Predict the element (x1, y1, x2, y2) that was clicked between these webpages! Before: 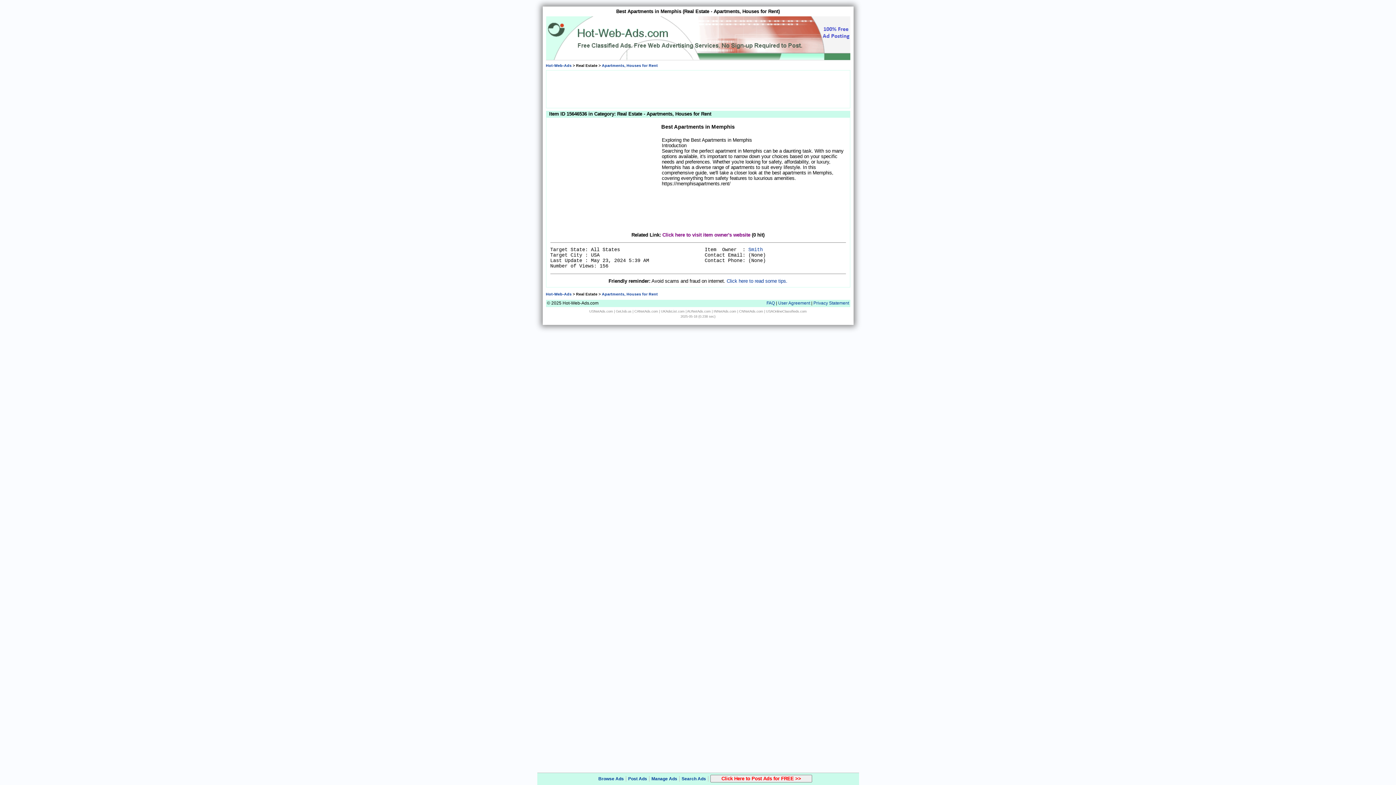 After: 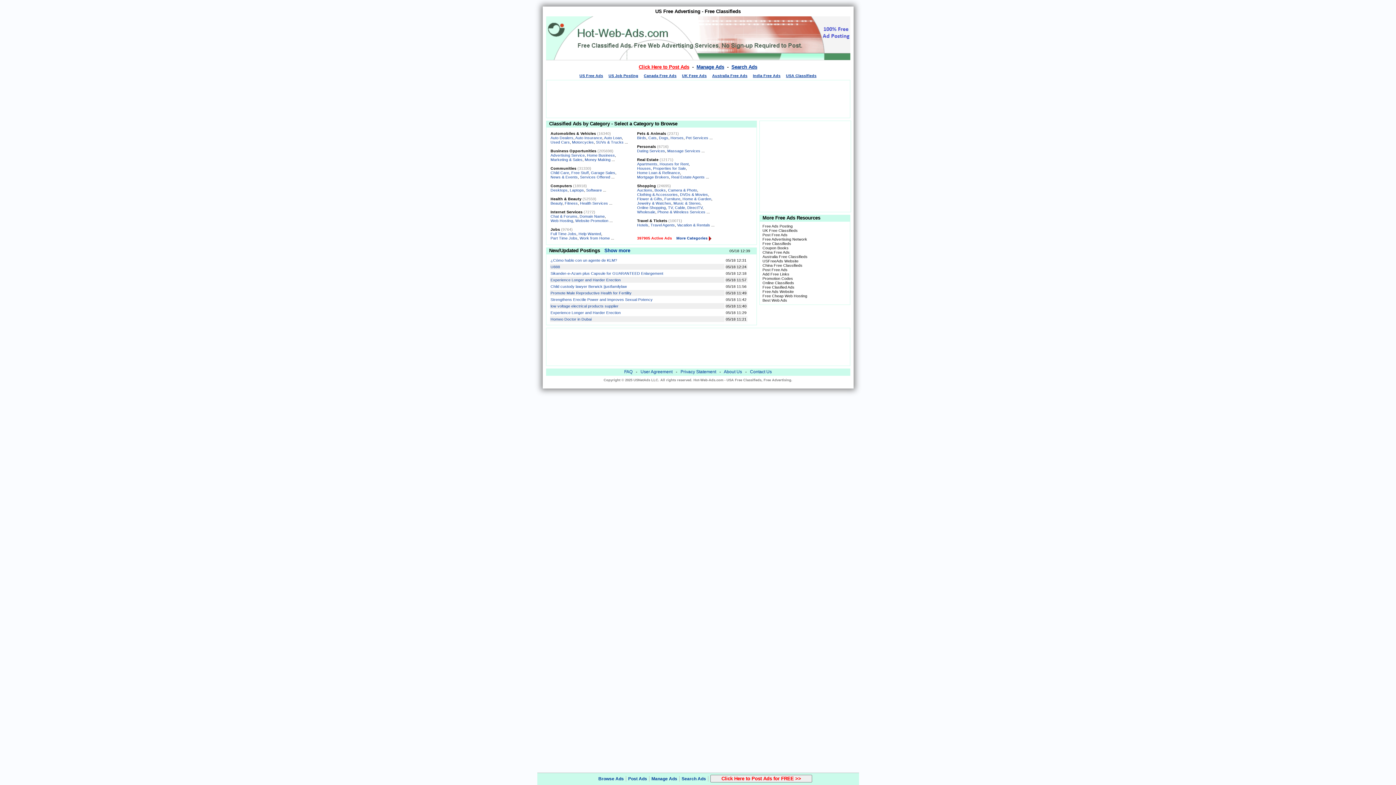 Action: bbox: (546, 292, 571, 296) label: Hot-Web-Ads